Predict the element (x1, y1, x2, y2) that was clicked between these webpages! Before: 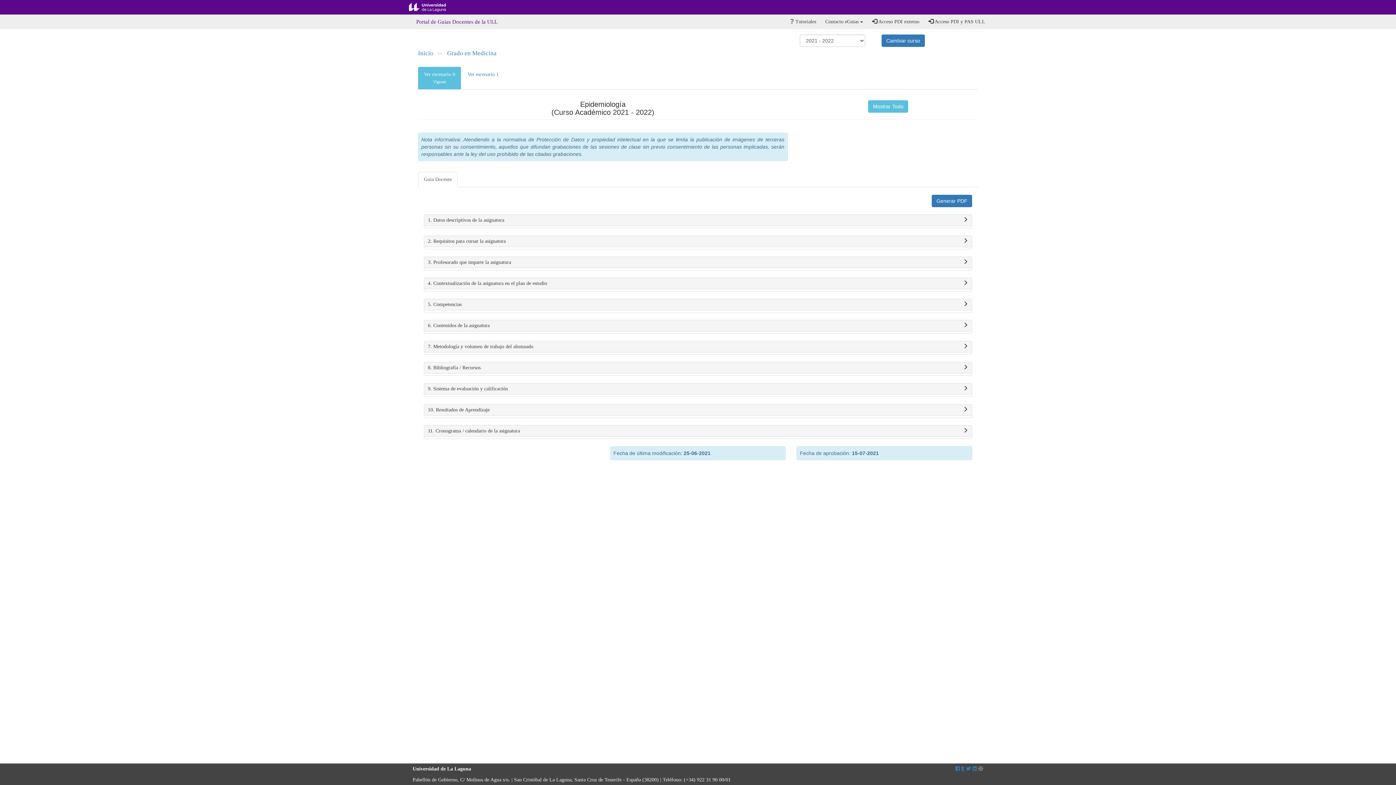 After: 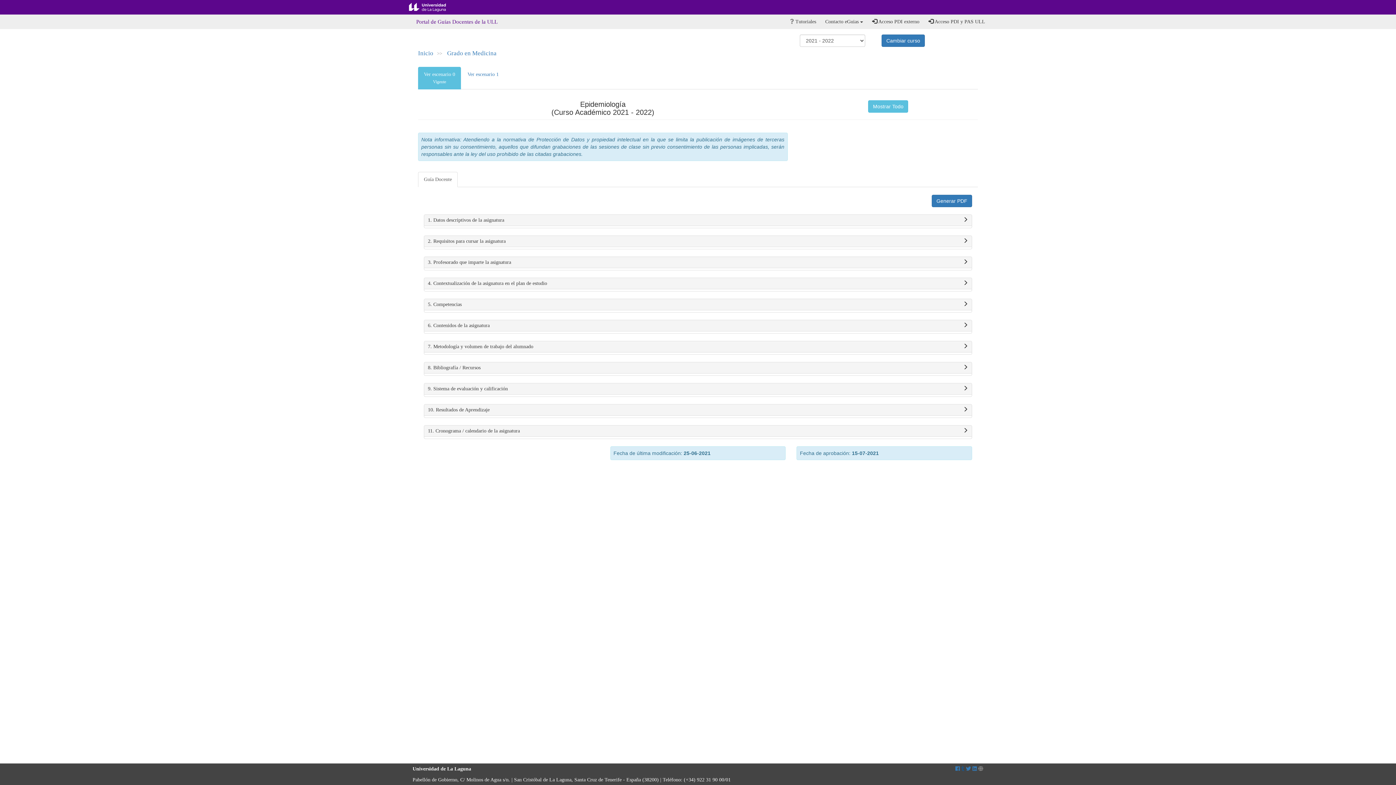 Action: bbox: (961, 766, 964, 772)